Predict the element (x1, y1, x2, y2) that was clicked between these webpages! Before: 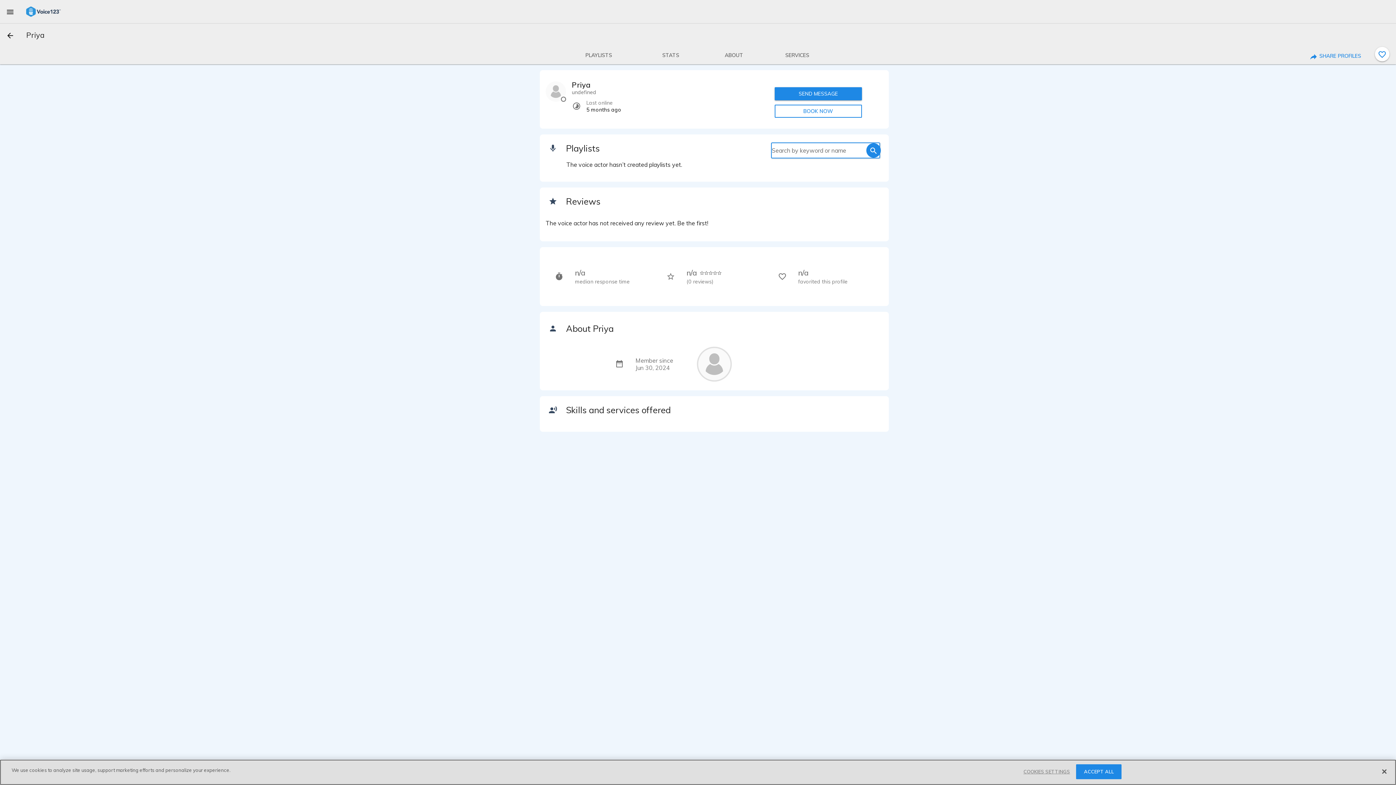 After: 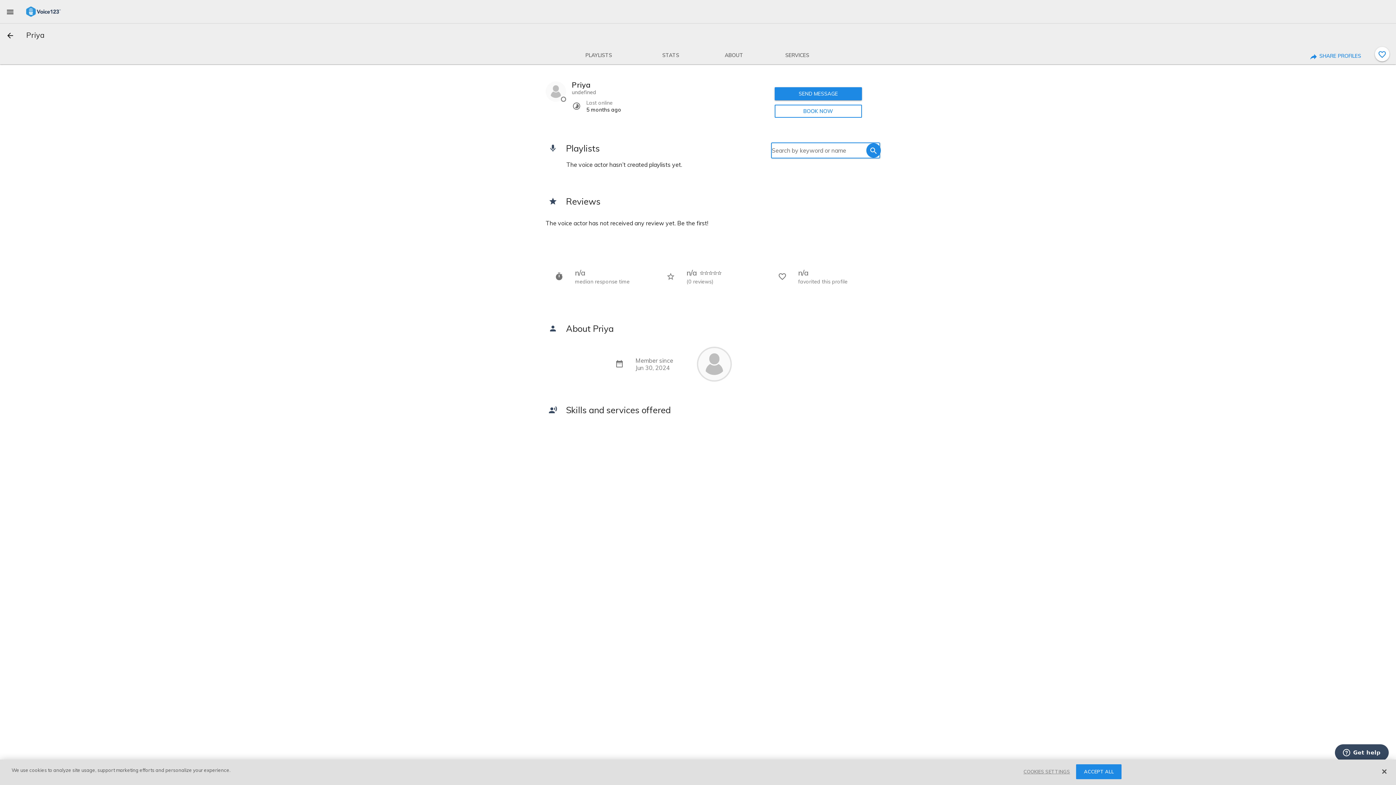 Action: bbox: (26, 6, 60, 15)